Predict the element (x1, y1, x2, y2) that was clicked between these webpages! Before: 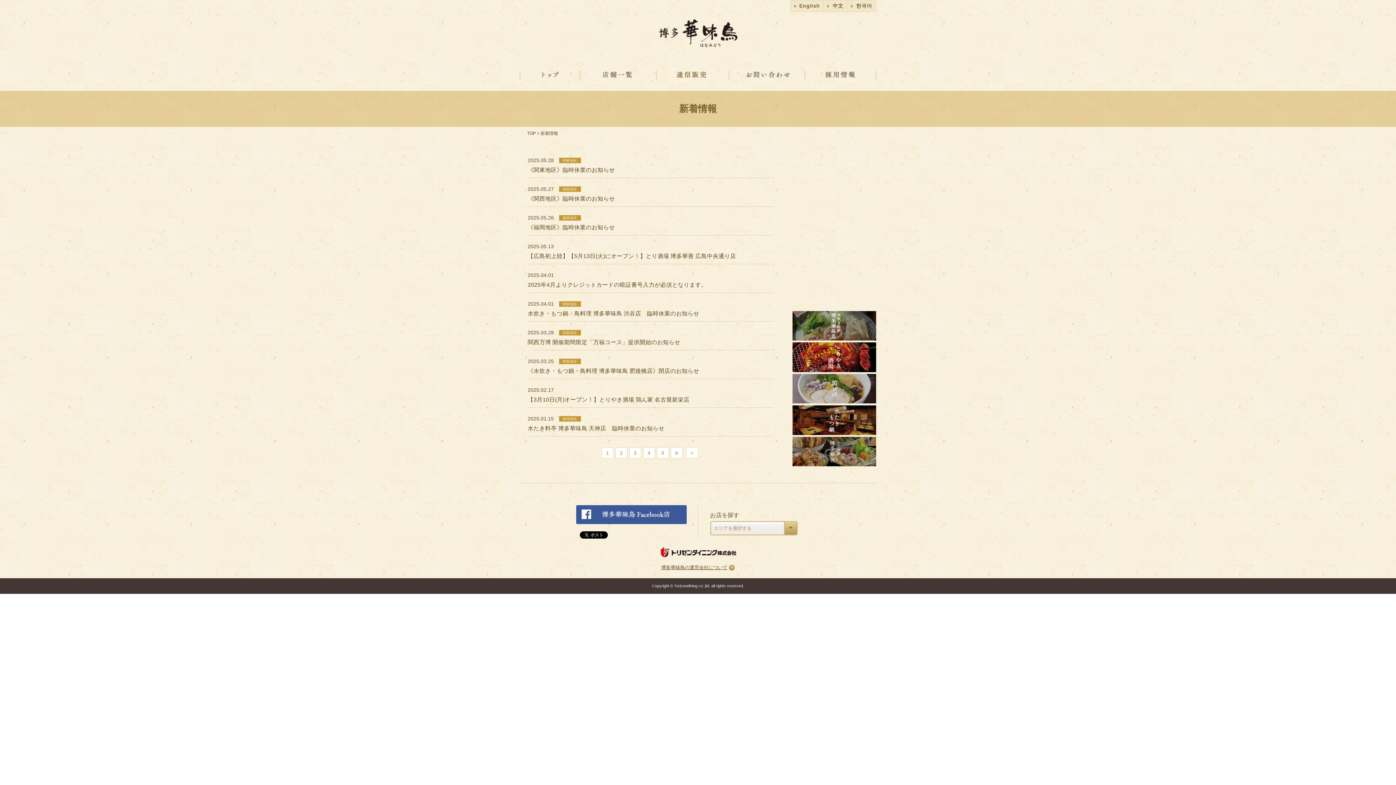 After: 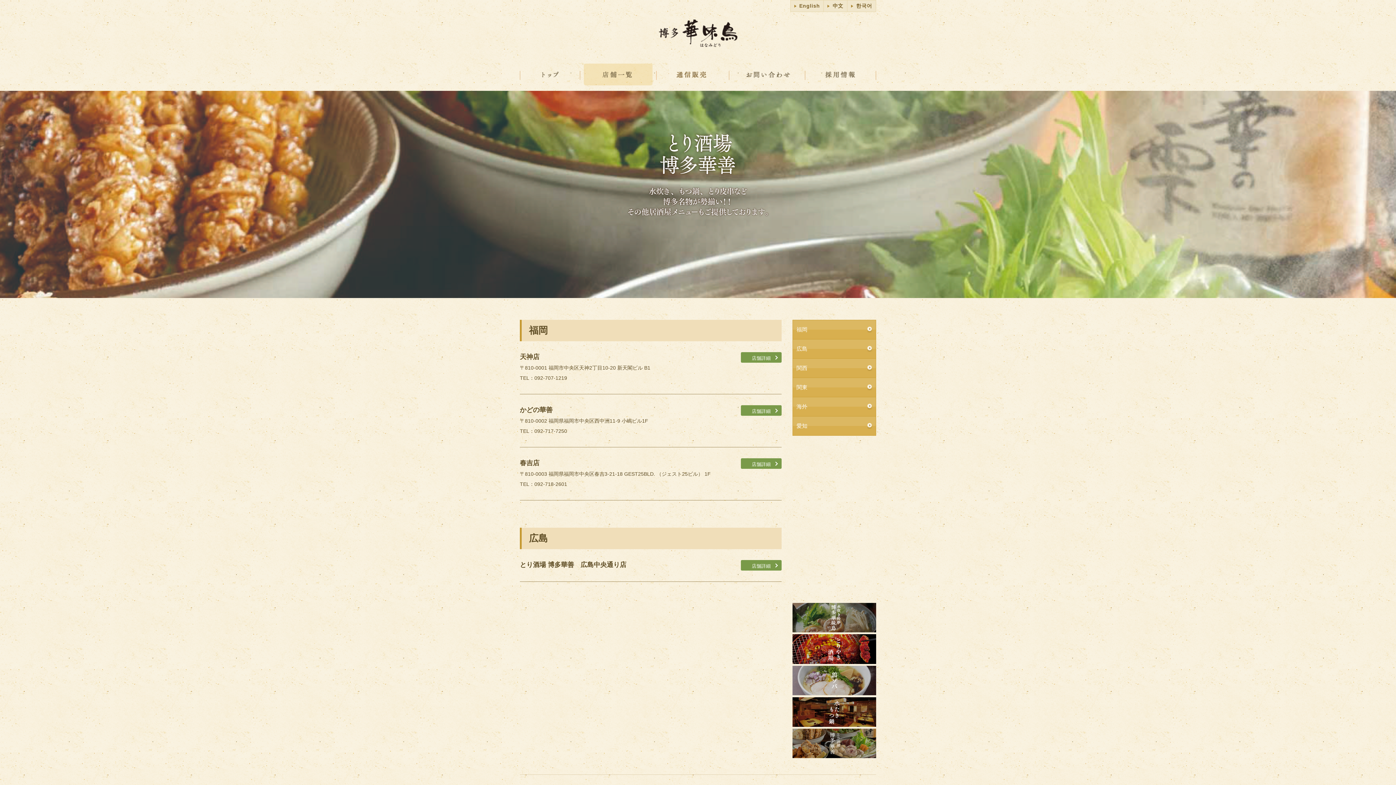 Action: bbox: (792, 462, 876, 467)